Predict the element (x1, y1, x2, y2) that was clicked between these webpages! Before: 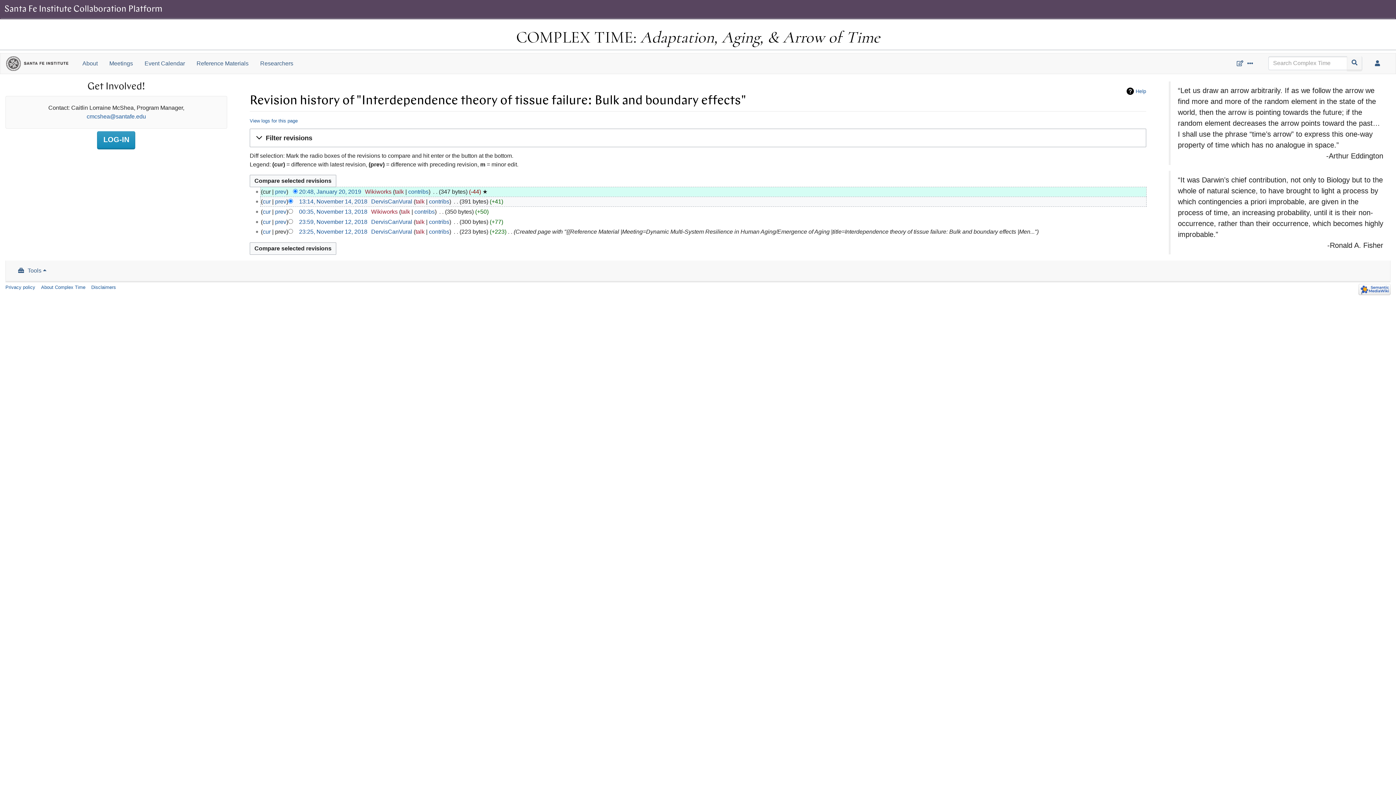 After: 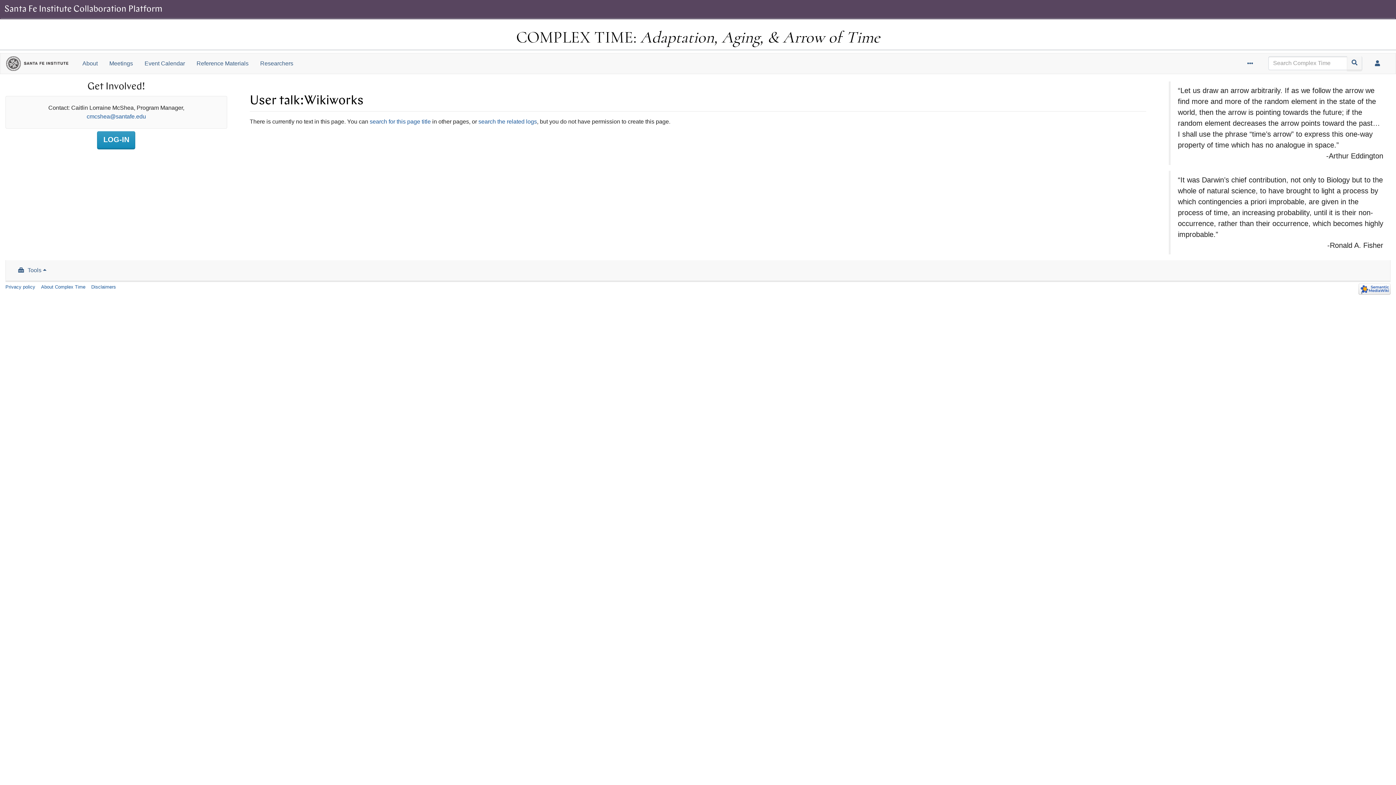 Action: bbox: (394, 188, 403, 194) label: talk